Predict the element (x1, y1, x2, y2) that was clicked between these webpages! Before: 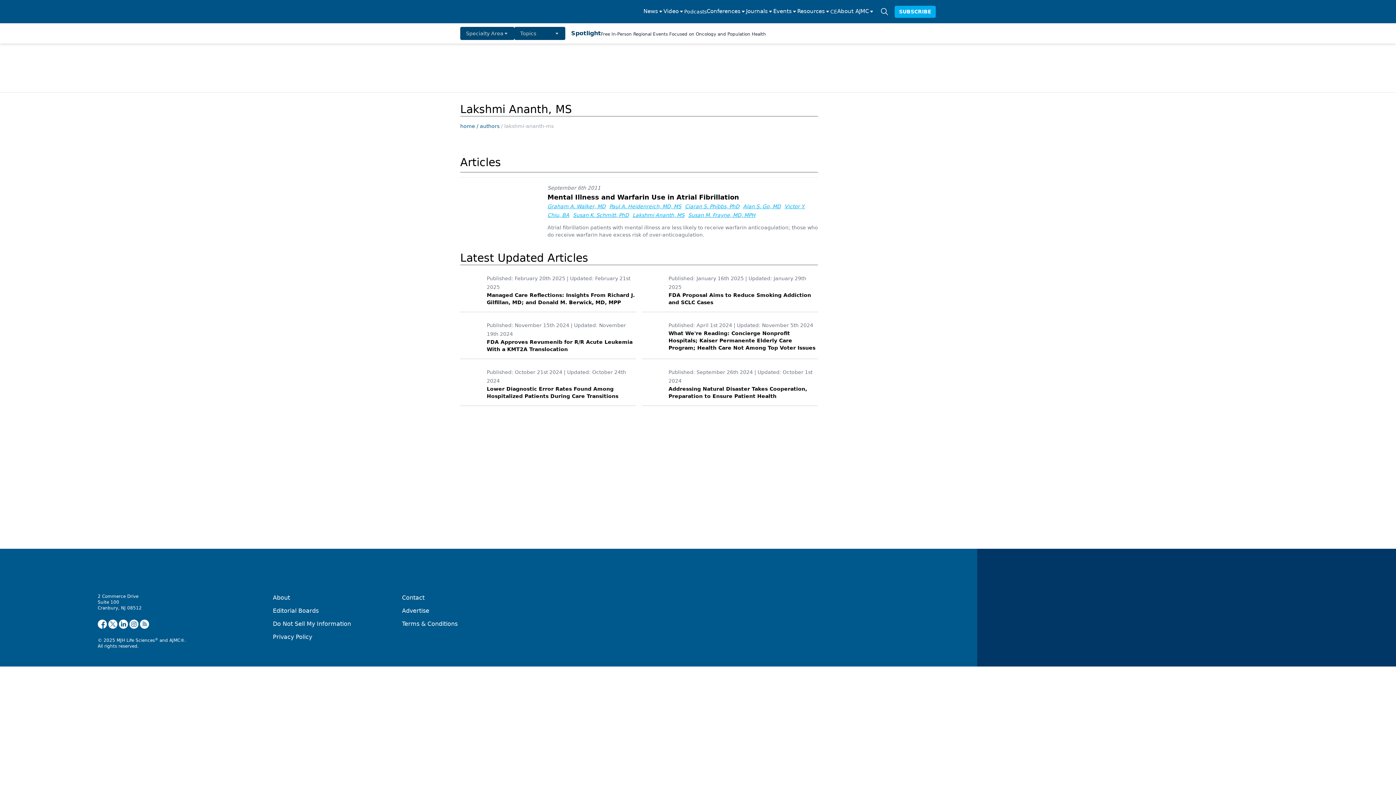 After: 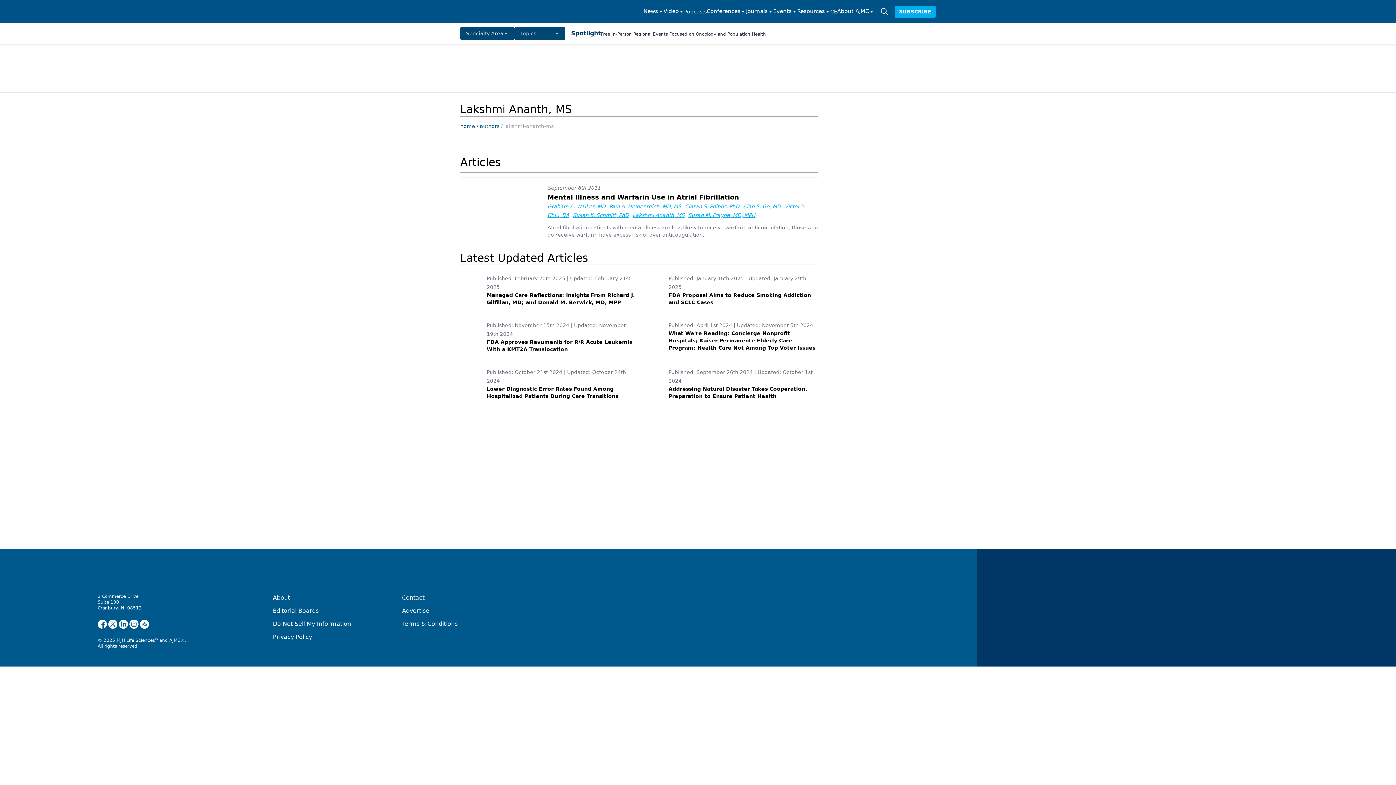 Action: bbox: (706, 7, 746, 16) label: Conferences